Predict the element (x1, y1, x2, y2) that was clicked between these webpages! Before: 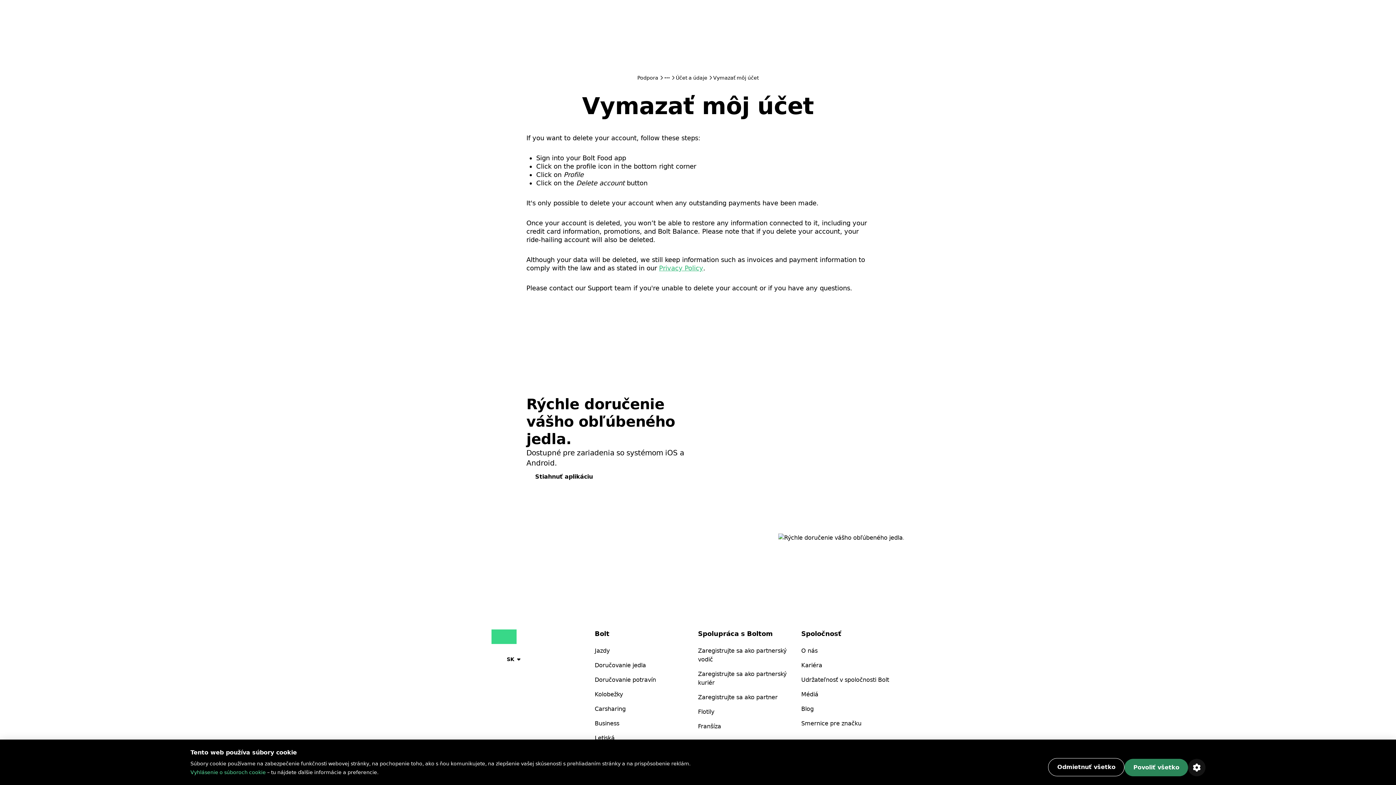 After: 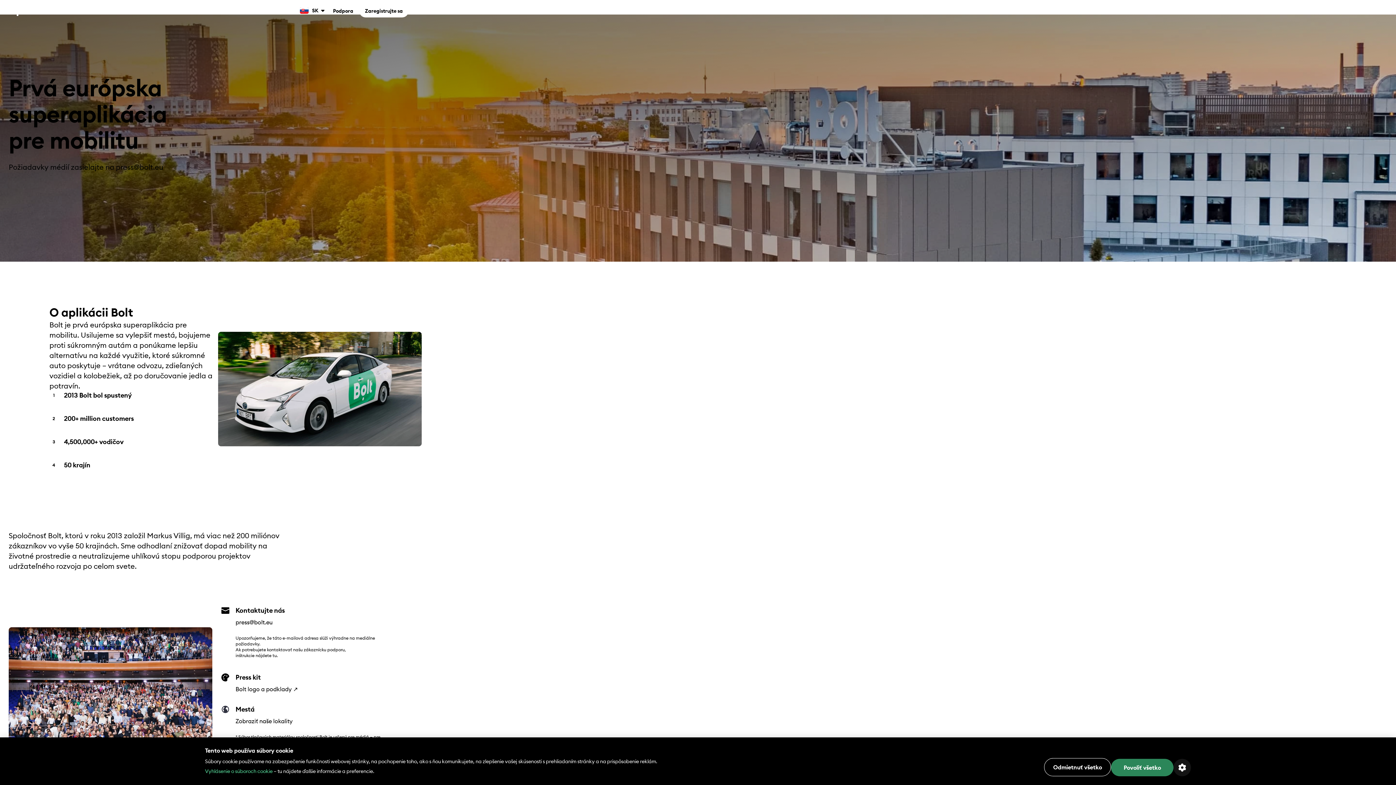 Action: label: Médiá bbox: (801, 691, 818, 698)